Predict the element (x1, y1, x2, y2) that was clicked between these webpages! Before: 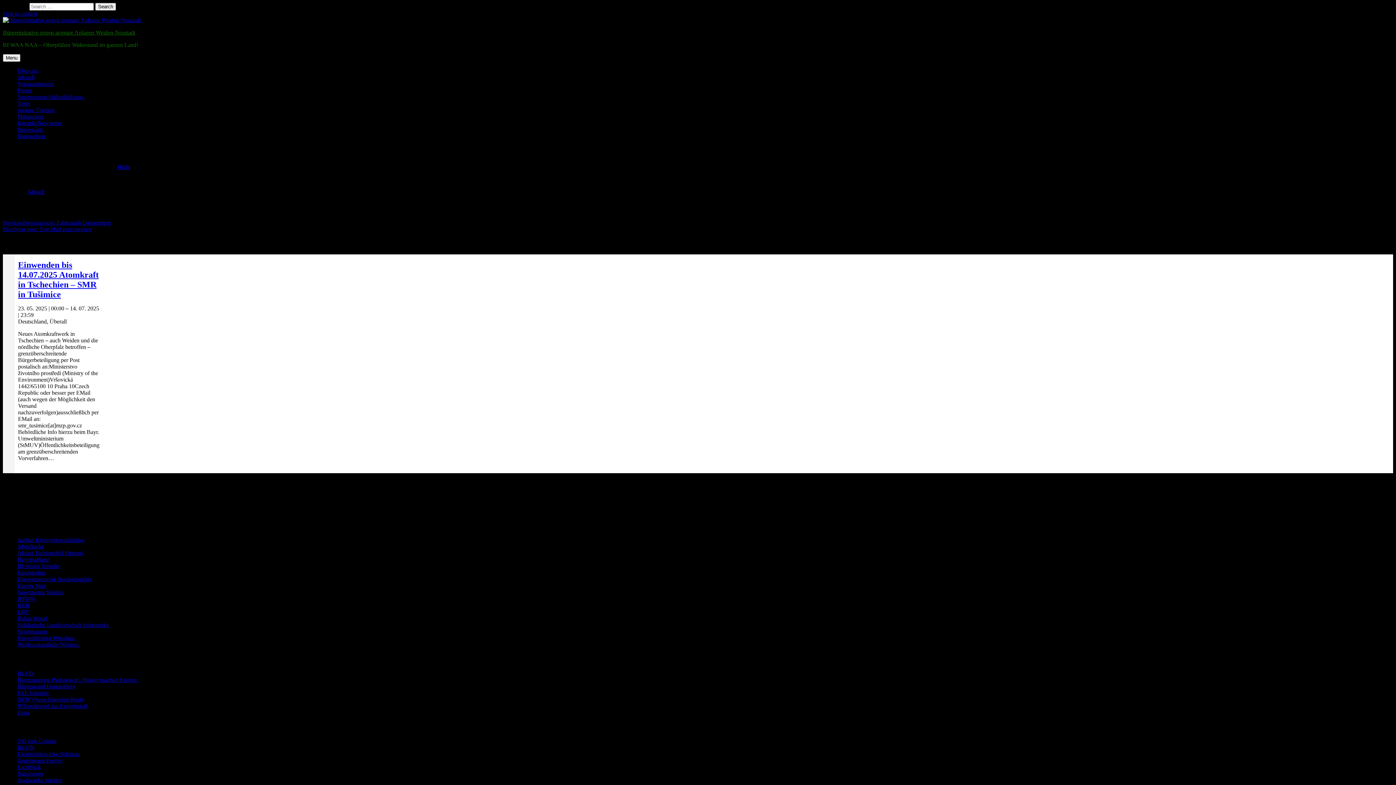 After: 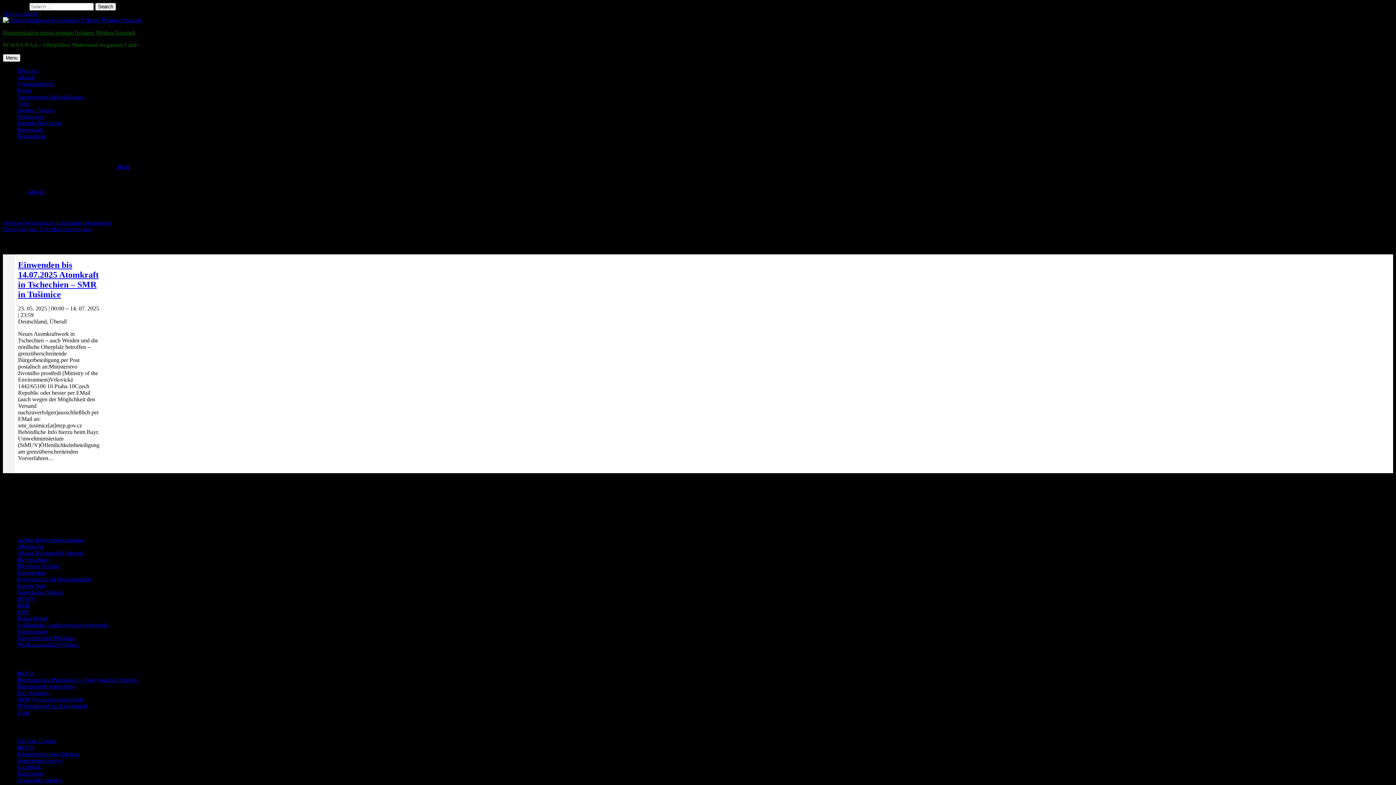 Action: bbox: (17, 589, 63, 595) label: Greenpeace Weiden